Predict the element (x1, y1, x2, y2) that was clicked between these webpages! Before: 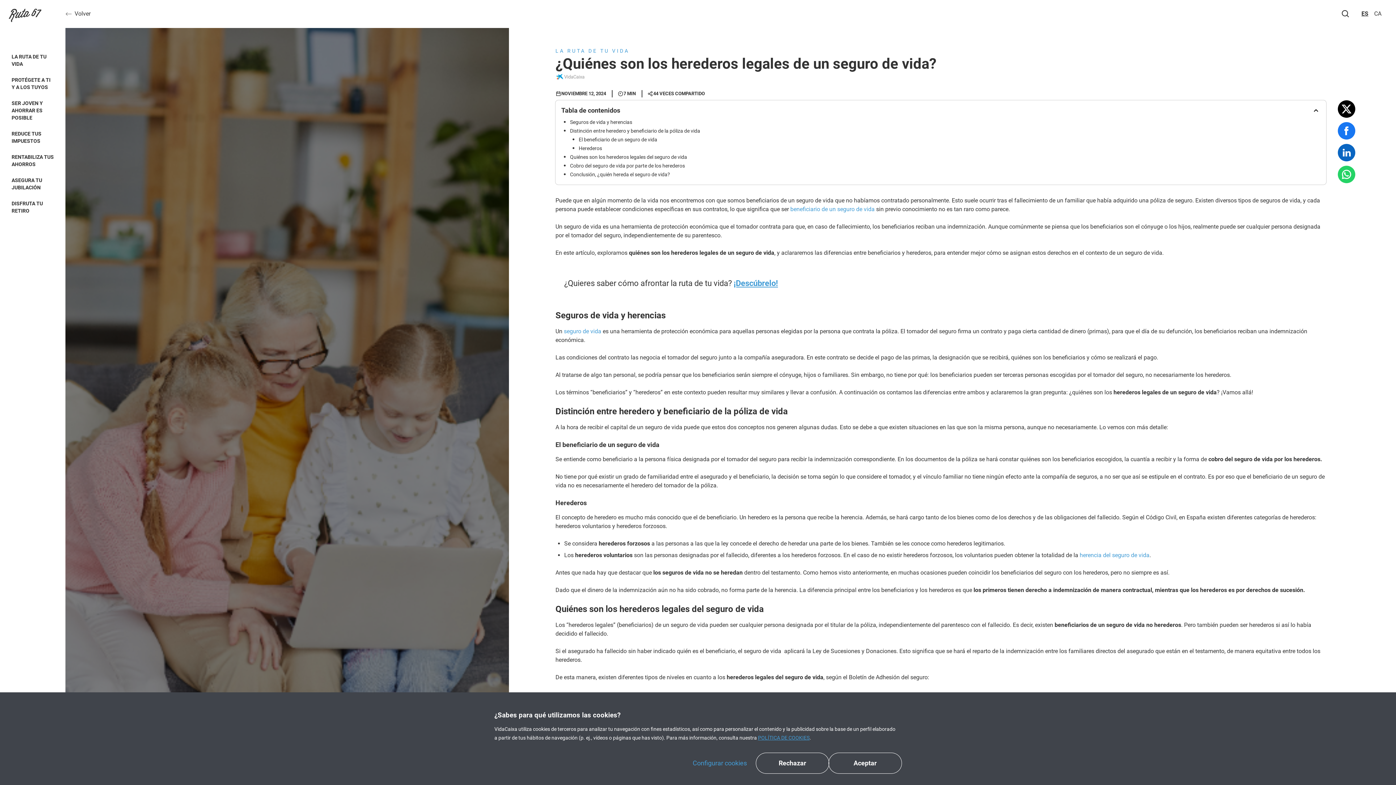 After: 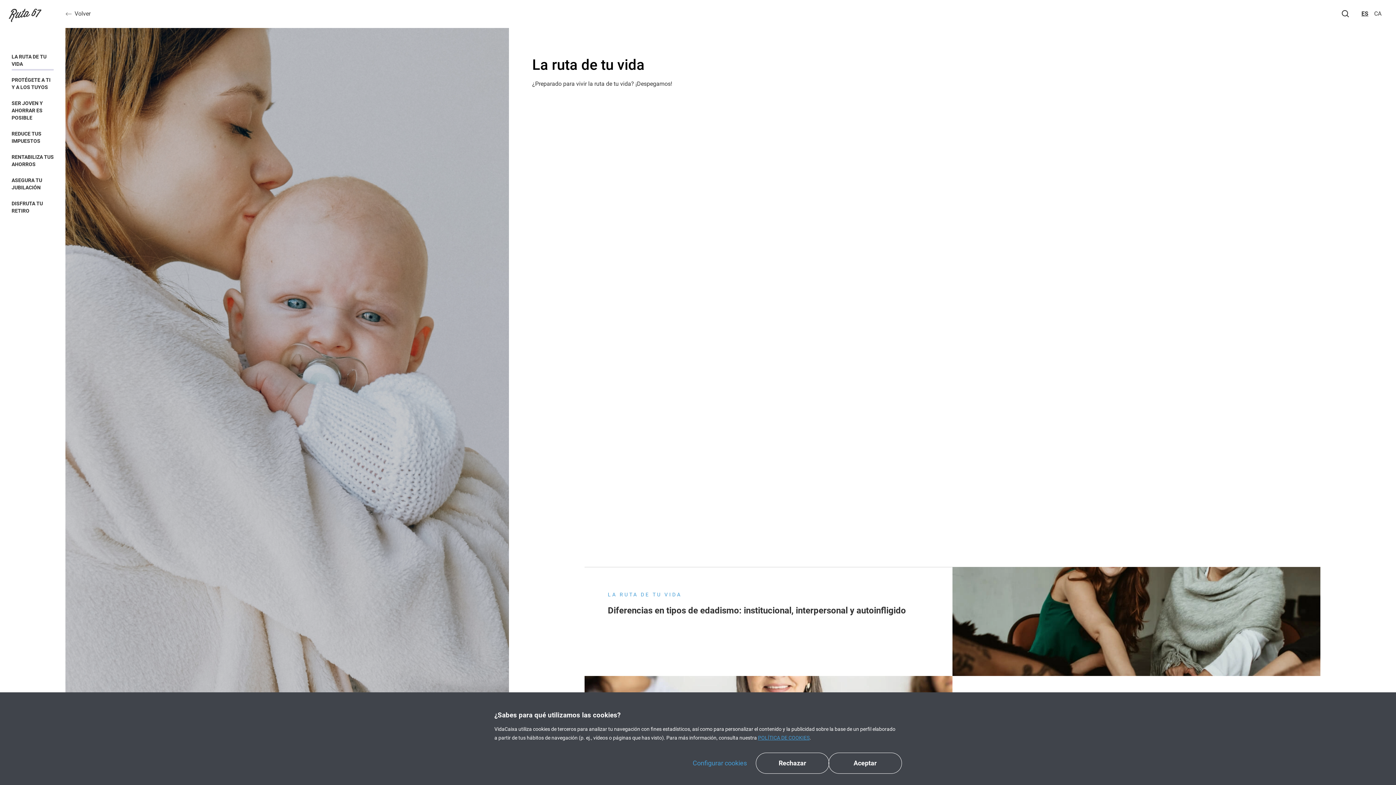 Action: bbox: (11, 53, 53, 67) label: LA RUTA DE TU VIDA